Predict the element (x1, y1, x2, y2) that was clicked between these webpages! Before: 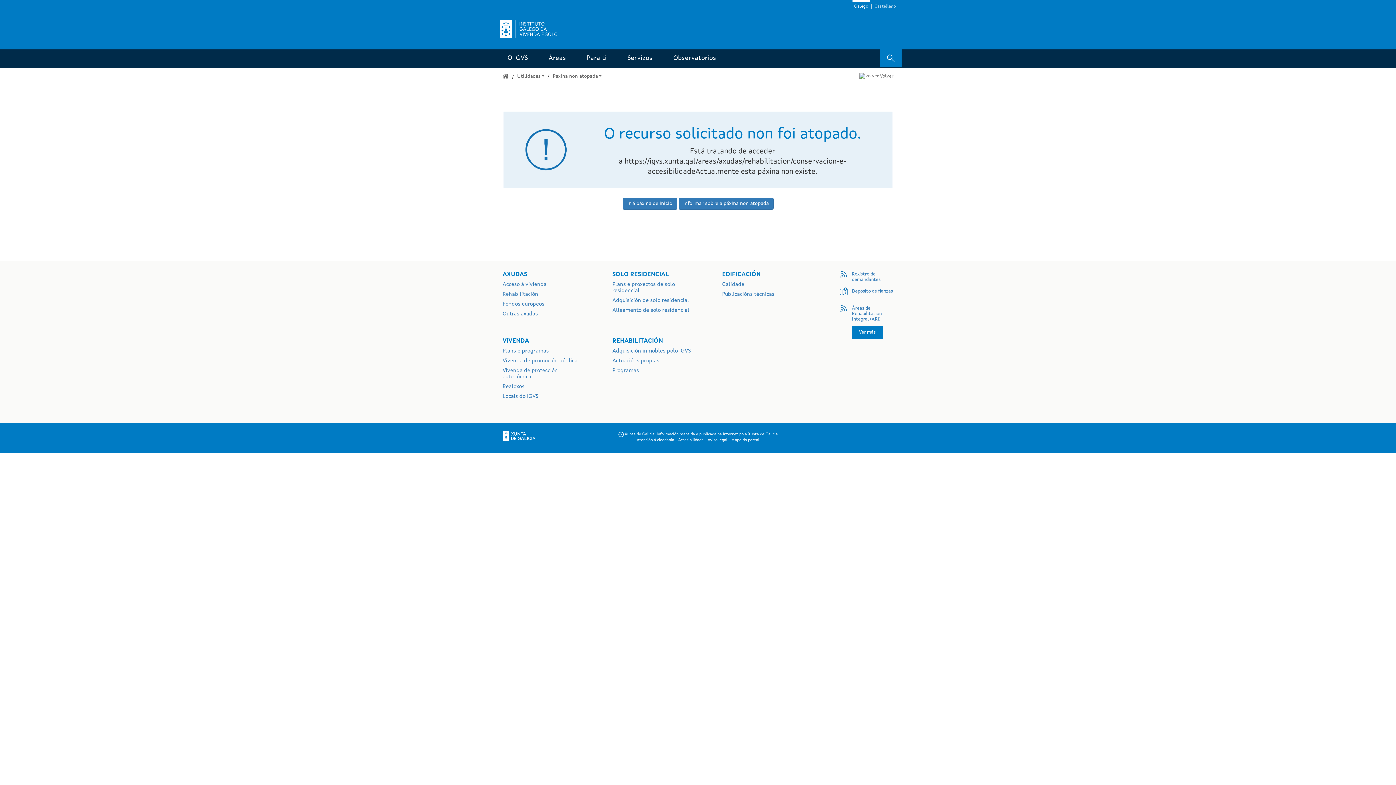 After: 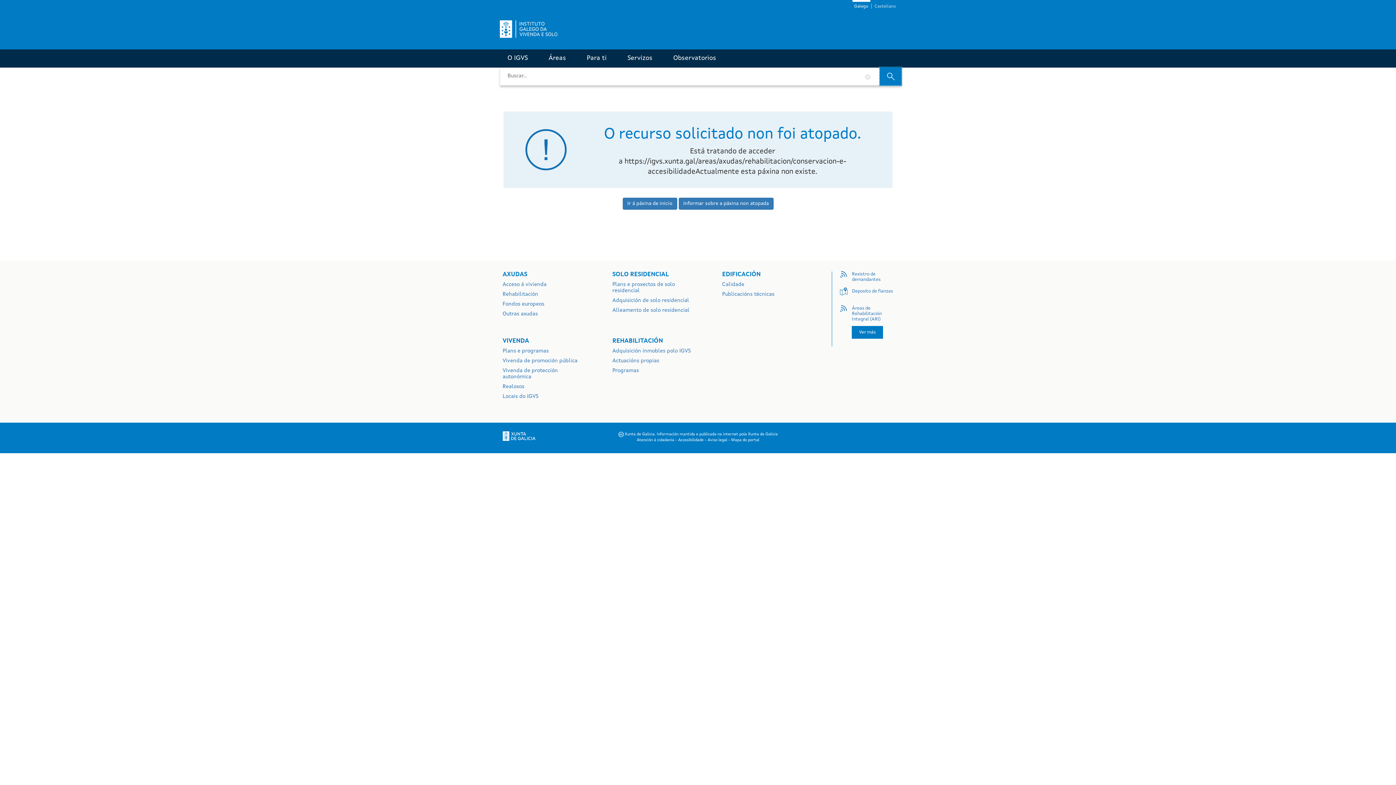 Action: label: Boton Buscador Encabezado bbox: (880, 49, 901, 67)